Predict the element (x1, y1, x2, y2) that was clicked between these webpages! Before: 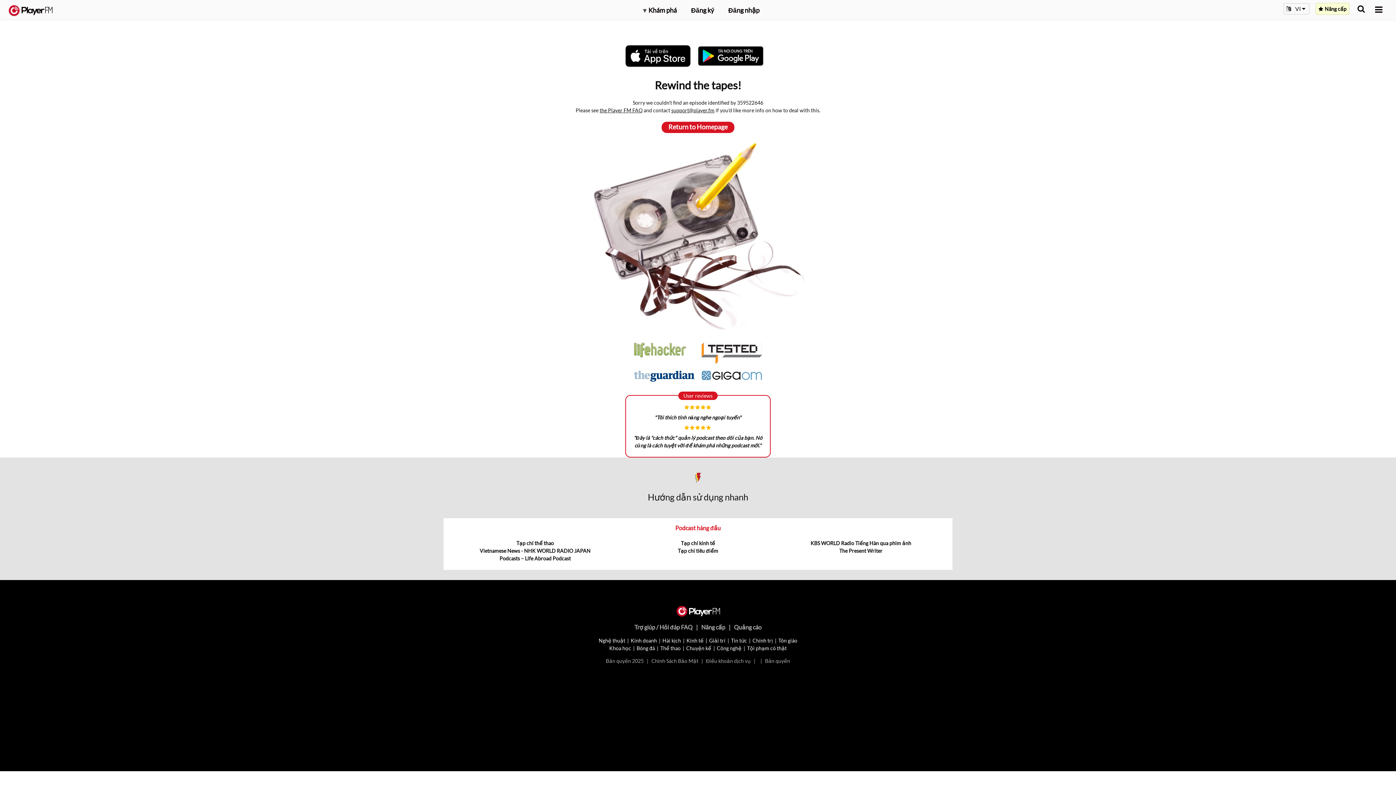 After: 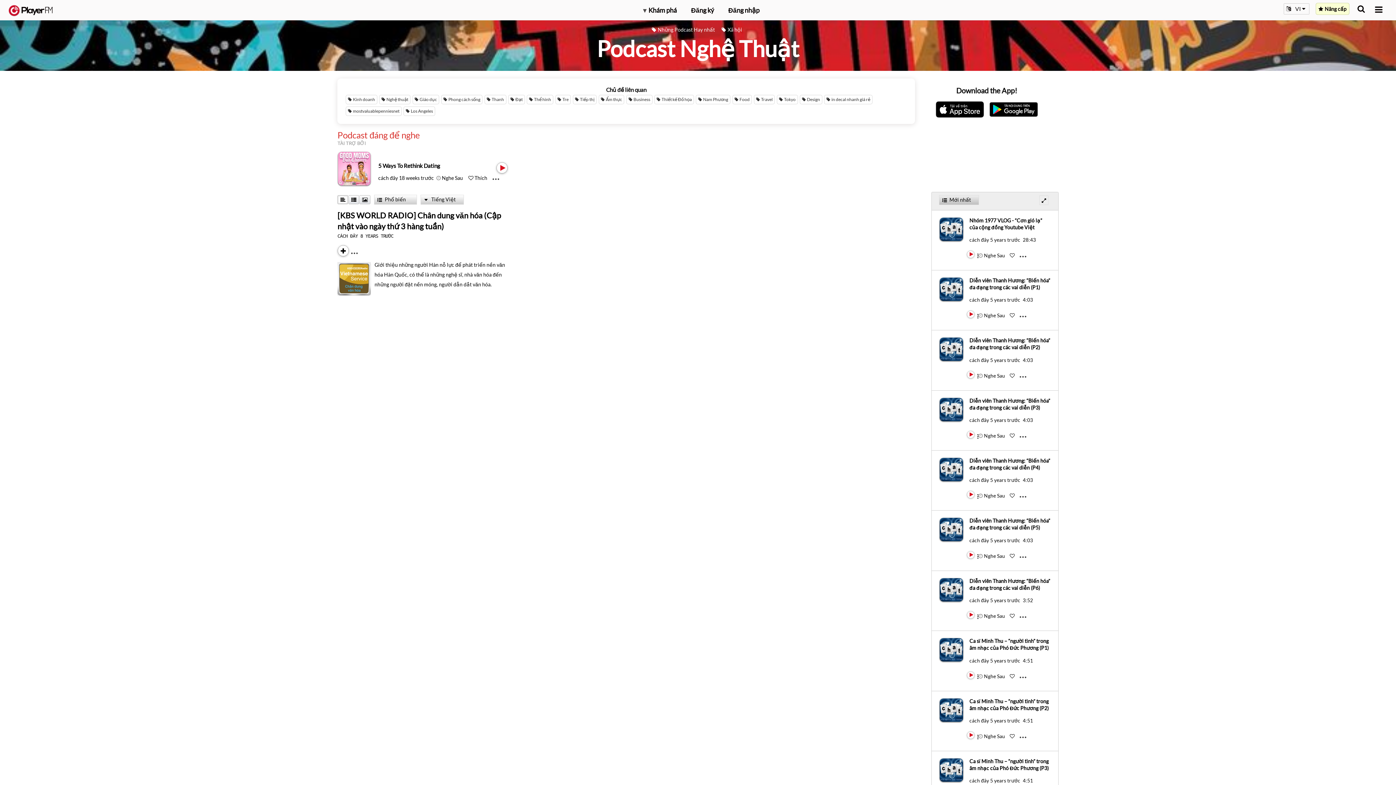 Action: bbox: (598, 637, 625, 643) label: Nghệ thuật